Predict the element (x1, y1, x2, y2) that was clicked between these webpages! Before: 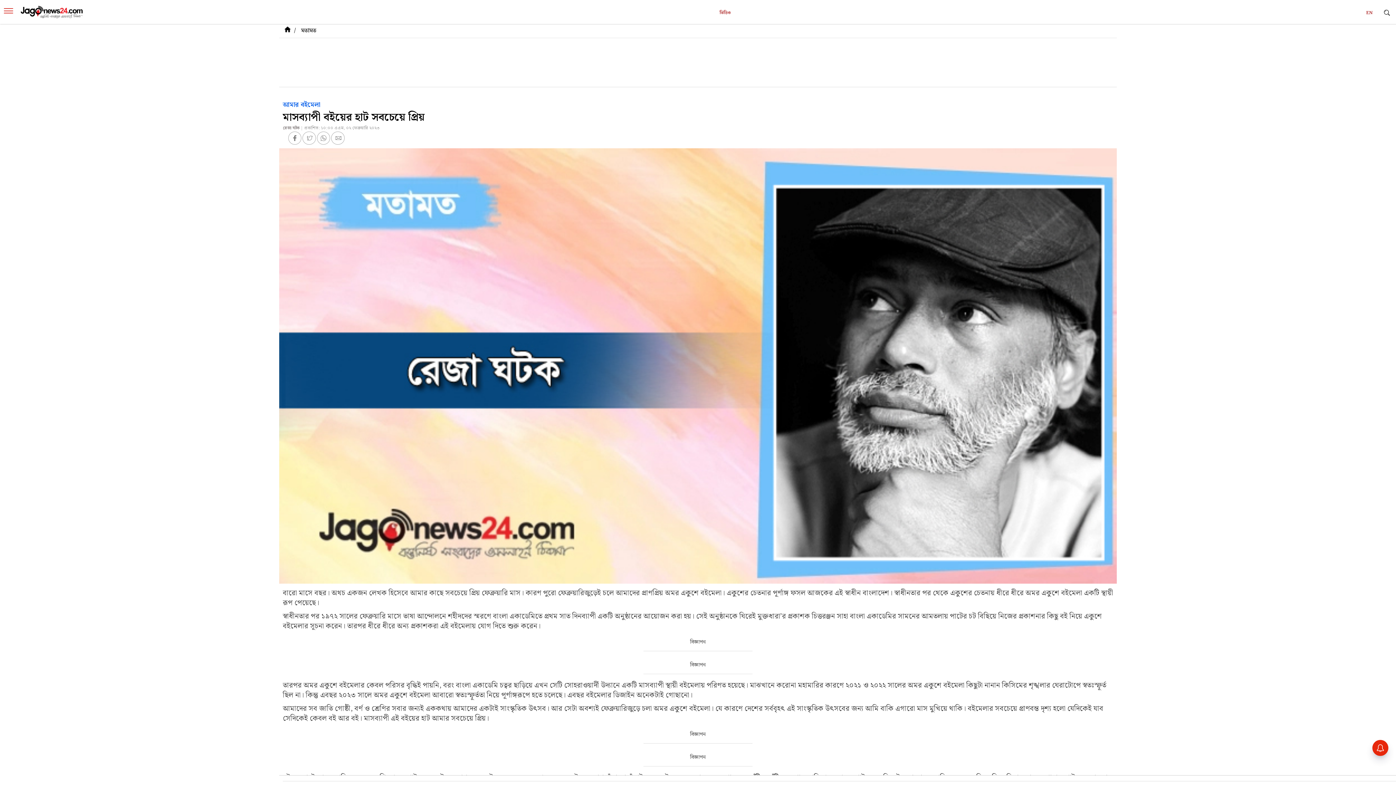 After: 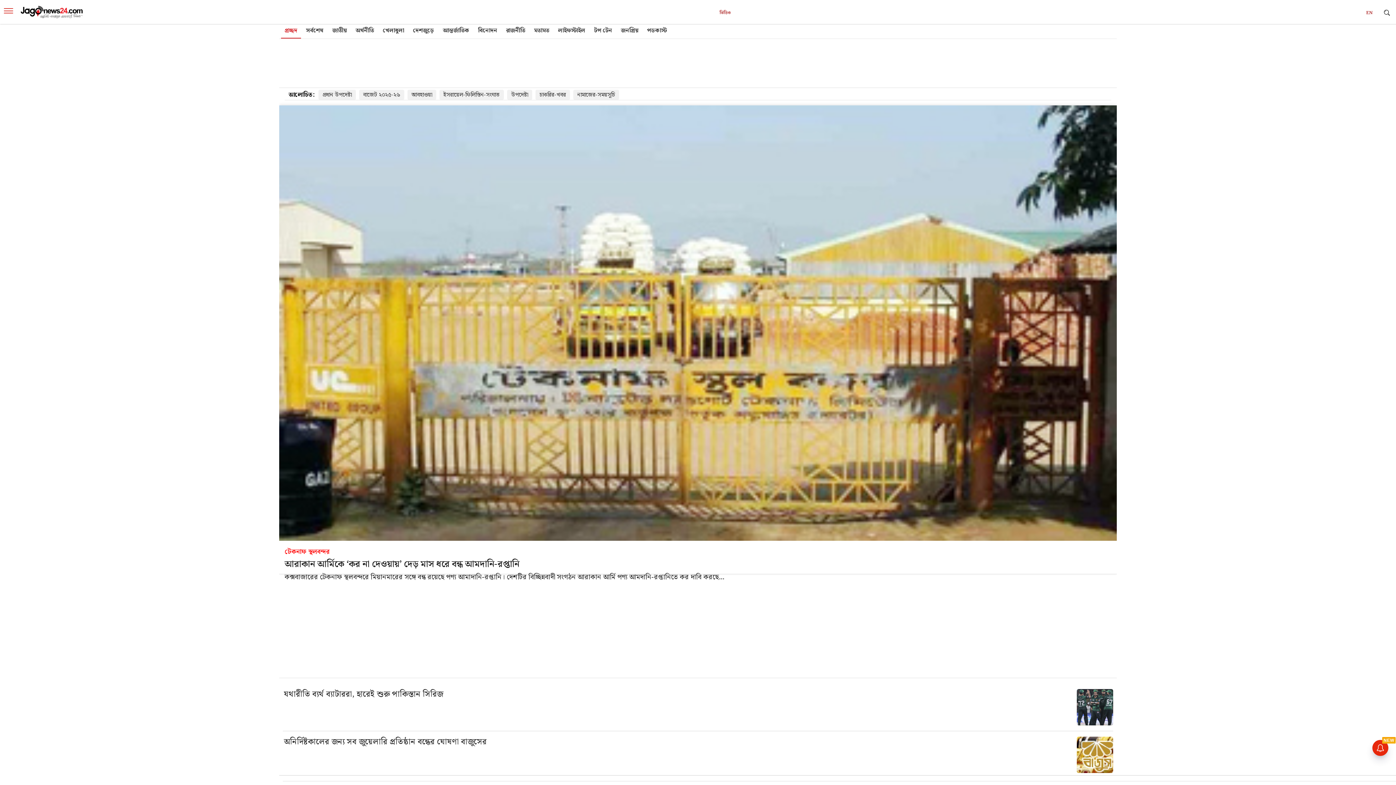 Action: bbox: (18, 2, 84, 23)